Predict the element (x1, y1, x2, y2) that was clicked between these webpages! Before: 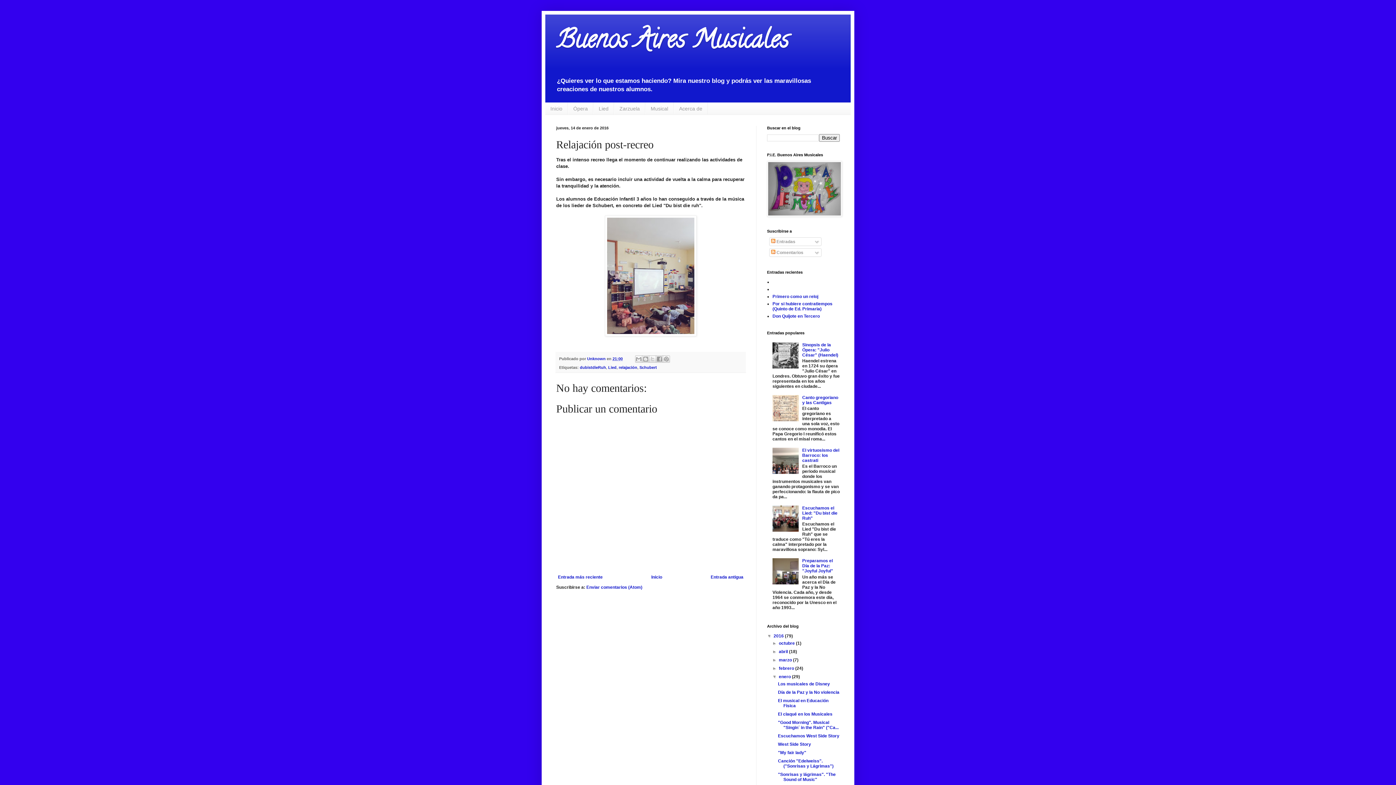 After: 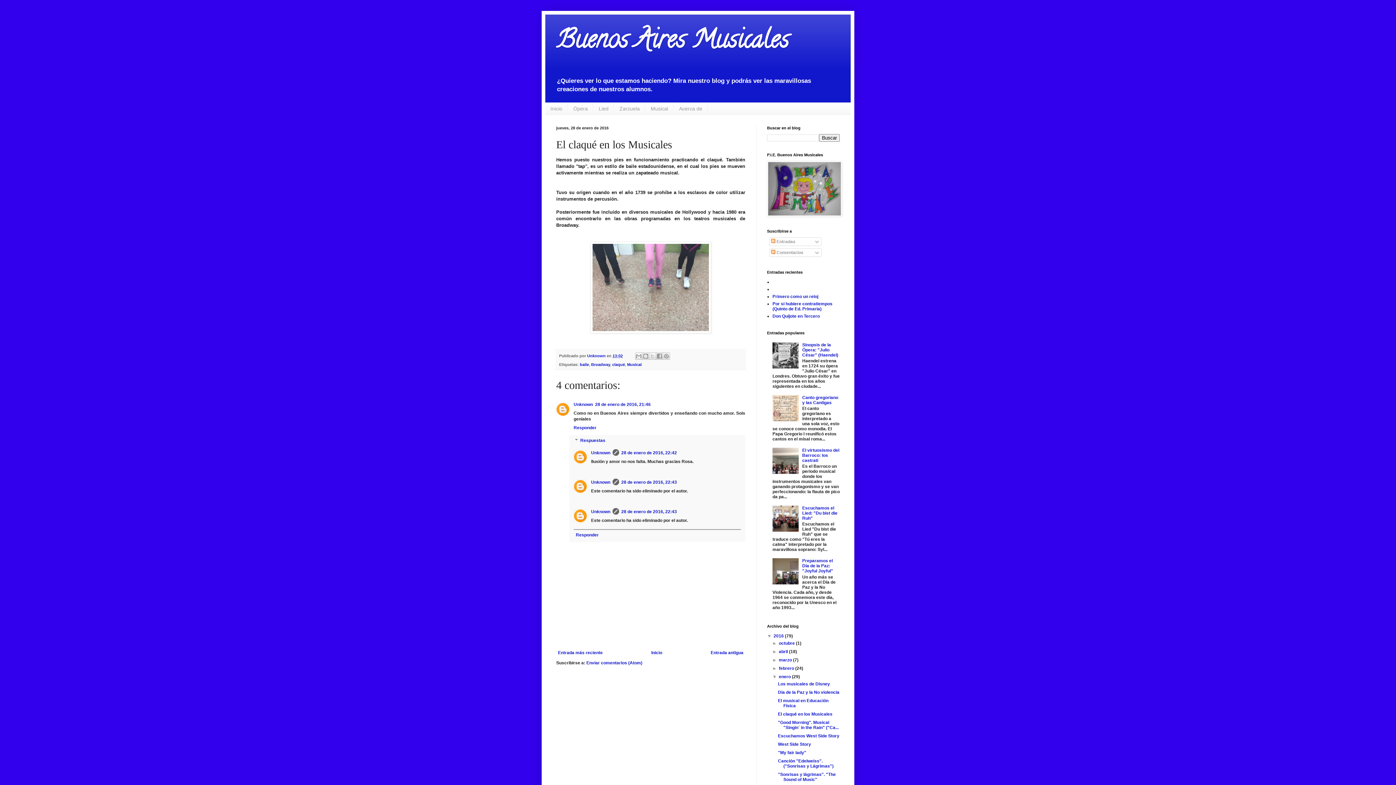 Action: label: El claqué en los Musicales bbox: (778, 712, 832, 717)